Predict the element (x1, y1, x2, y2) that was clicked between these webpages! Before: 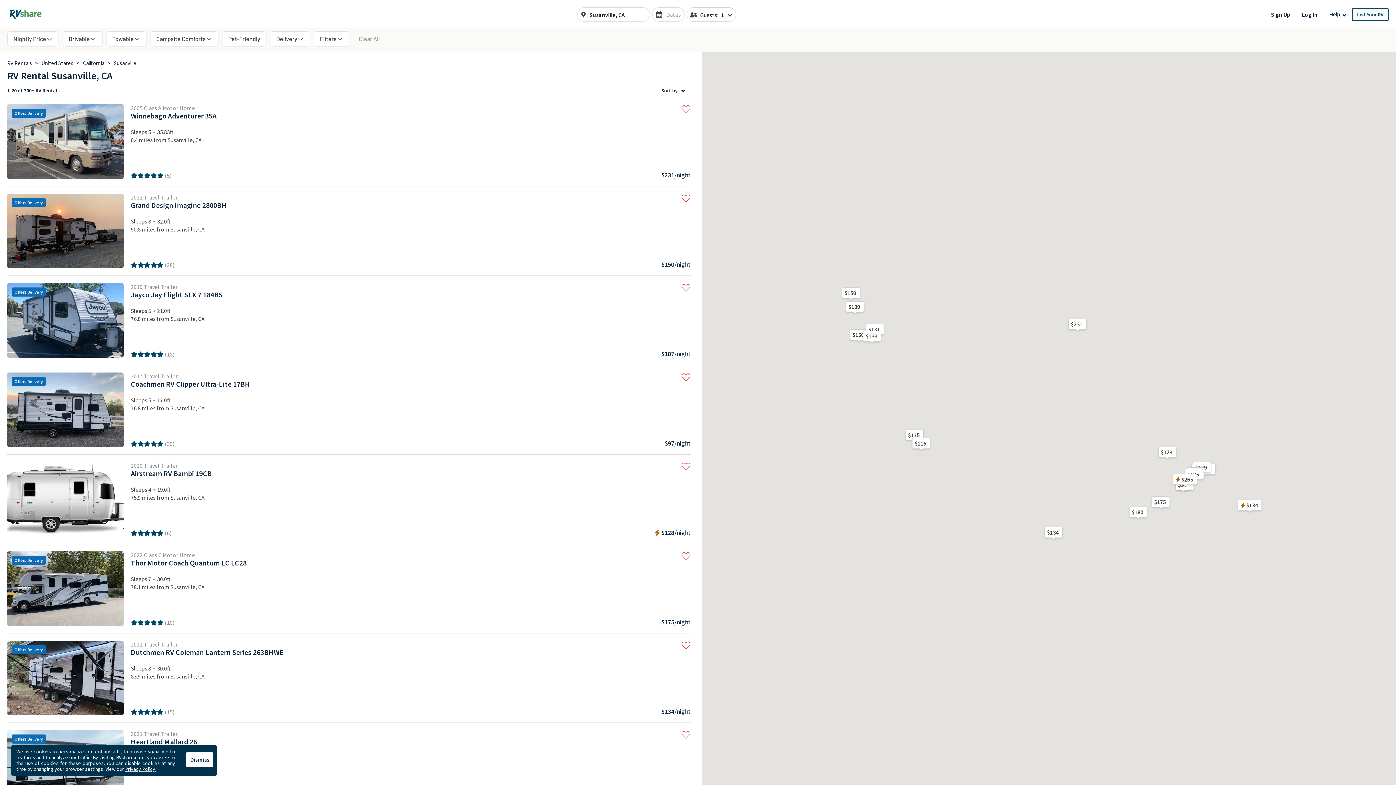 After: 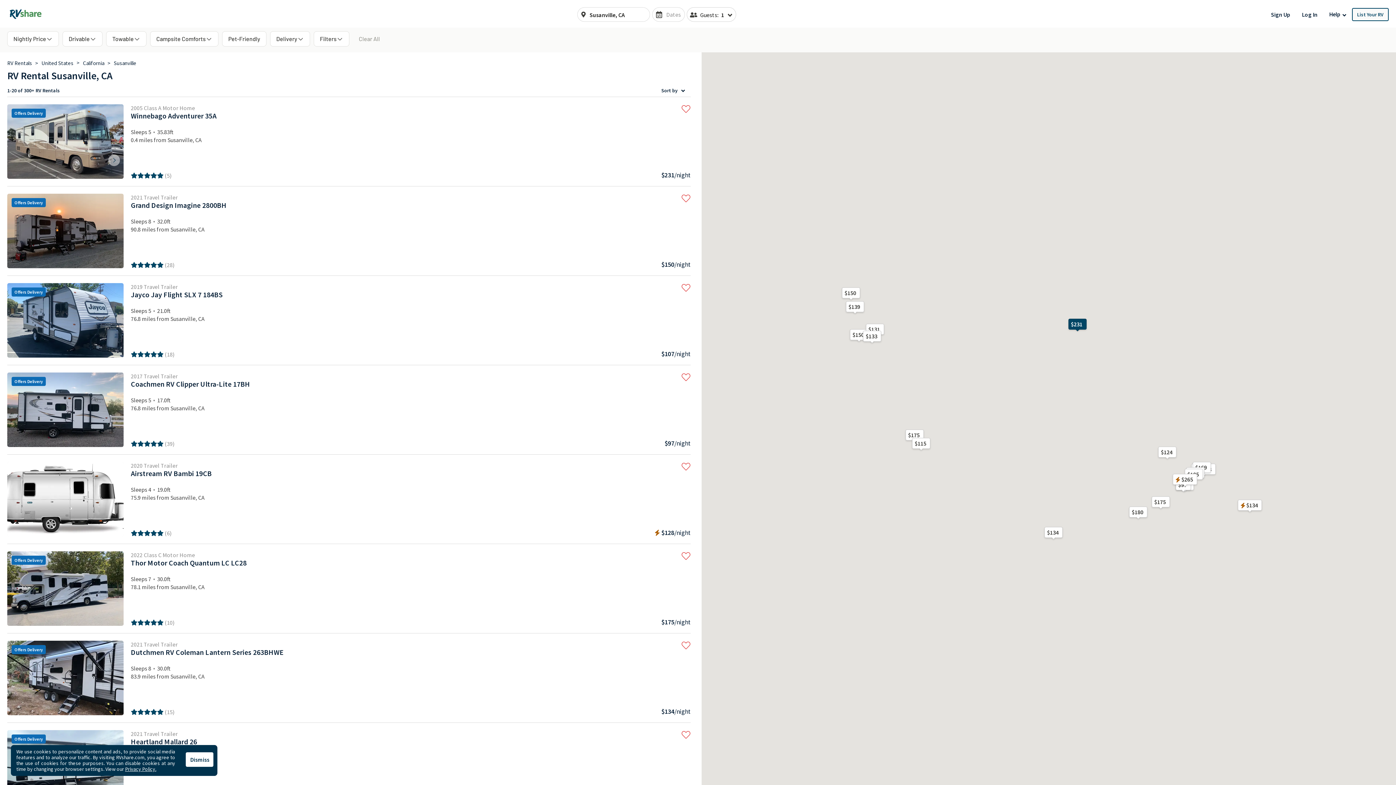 Action: bbox: (7, 104, 123, 178)